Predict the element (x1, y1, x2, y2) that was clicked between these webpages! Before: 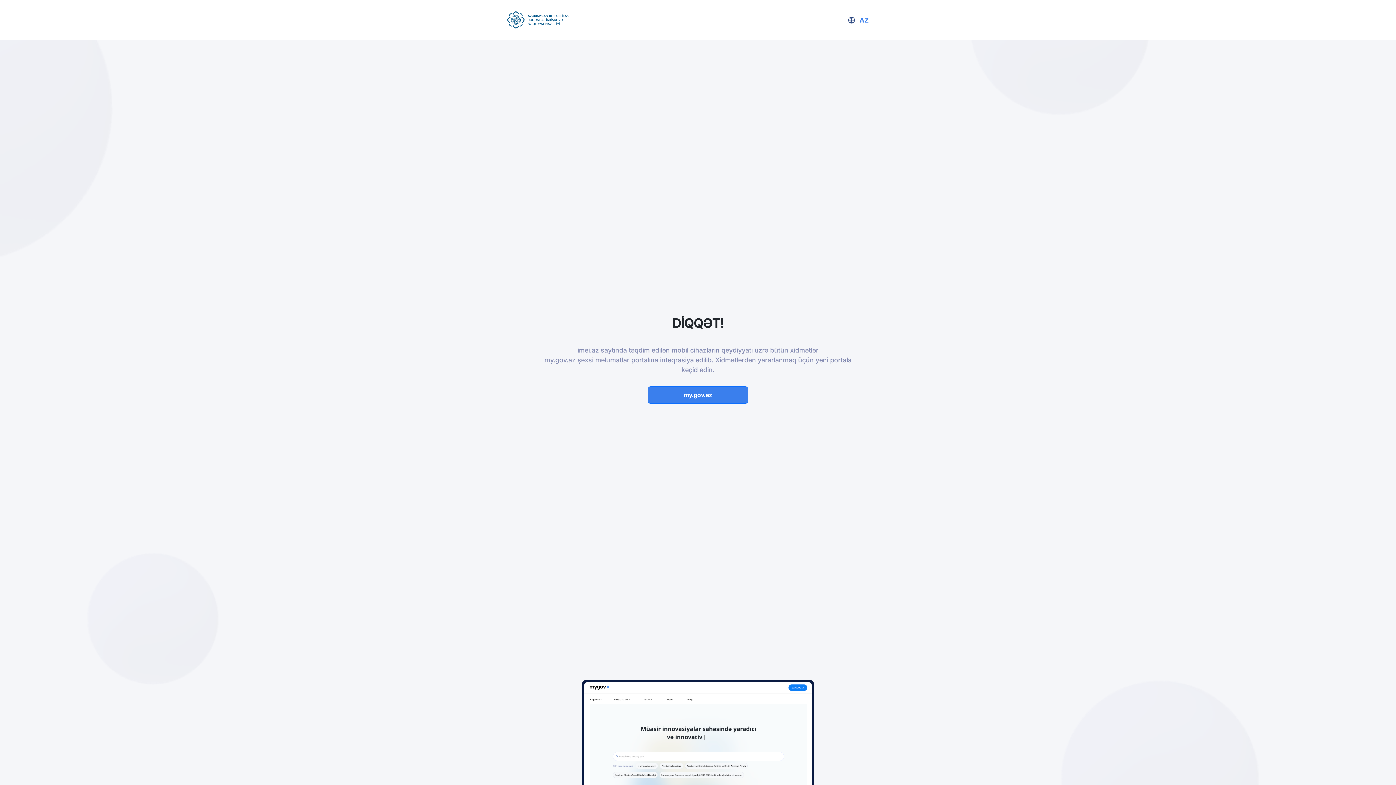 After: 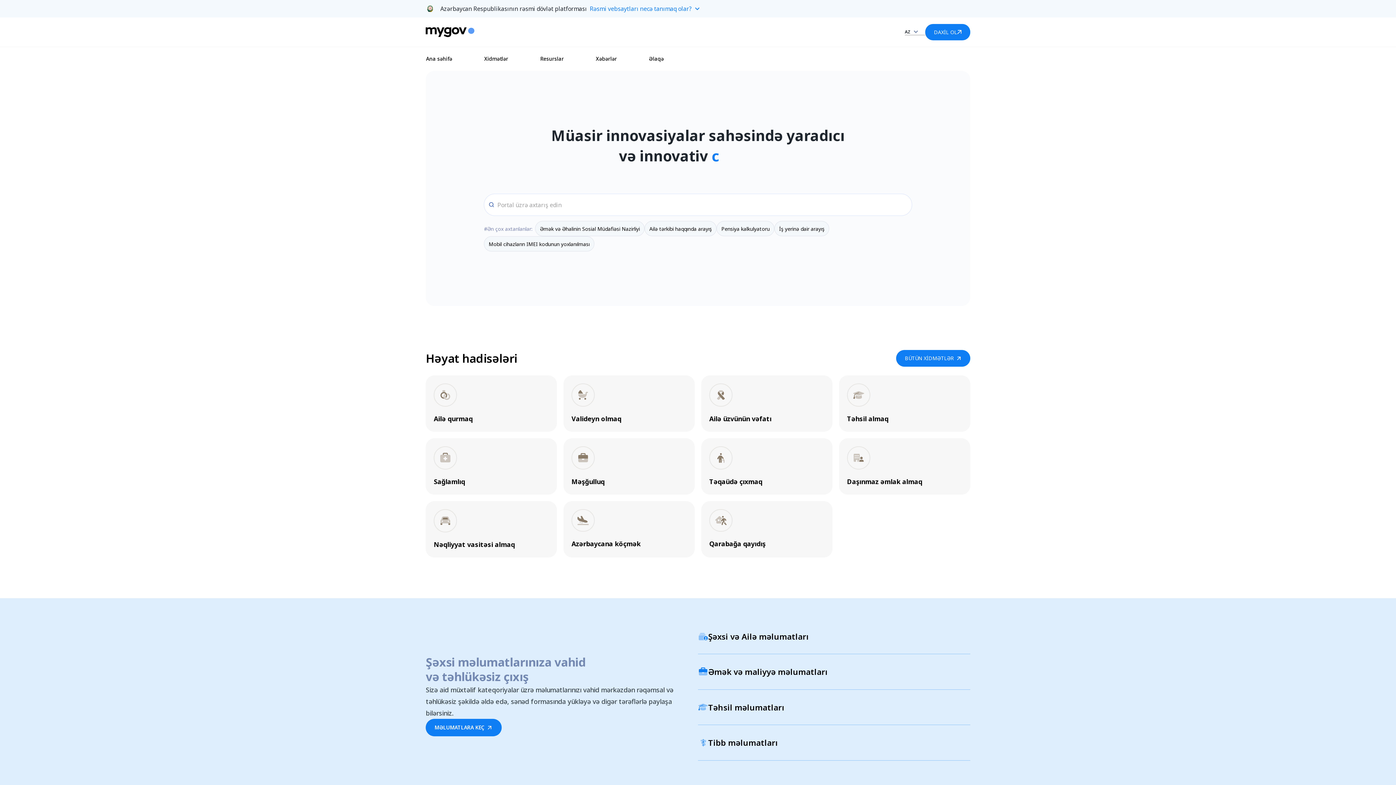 Action: label: my.gov.az bbox: (648, 386, 748, 403)